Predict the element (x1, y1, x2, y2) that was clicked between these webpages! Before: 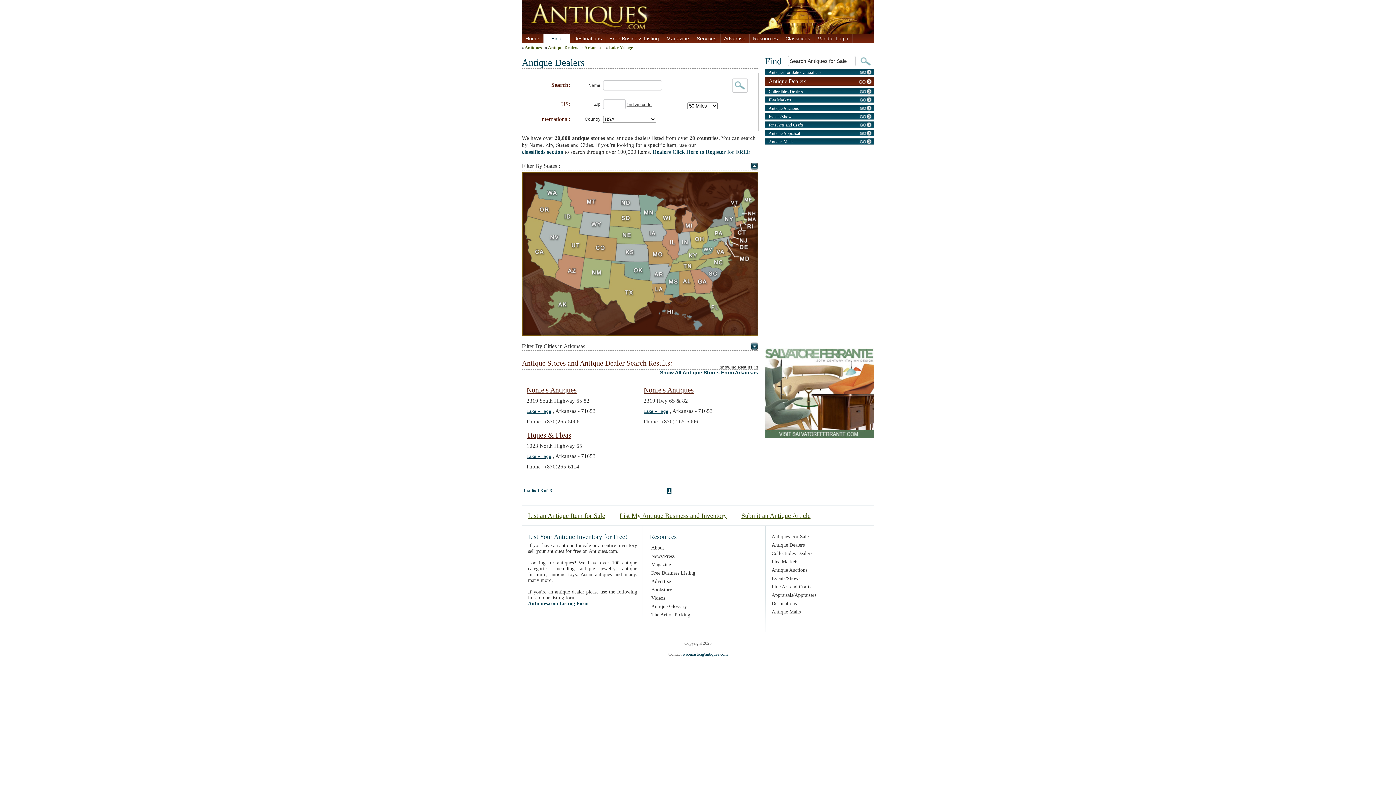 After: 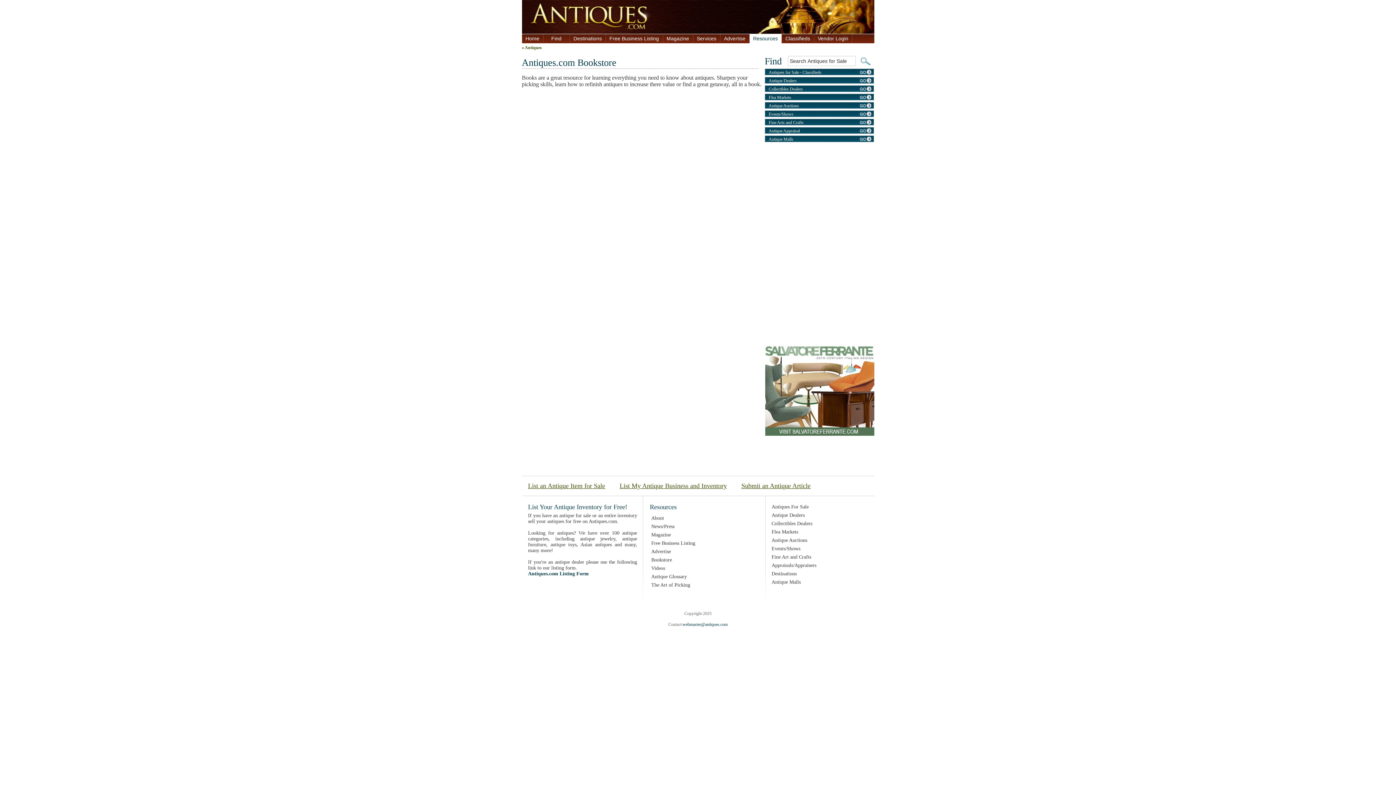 Action: label: Bookstore bbox: (651, 587, 750, 593)